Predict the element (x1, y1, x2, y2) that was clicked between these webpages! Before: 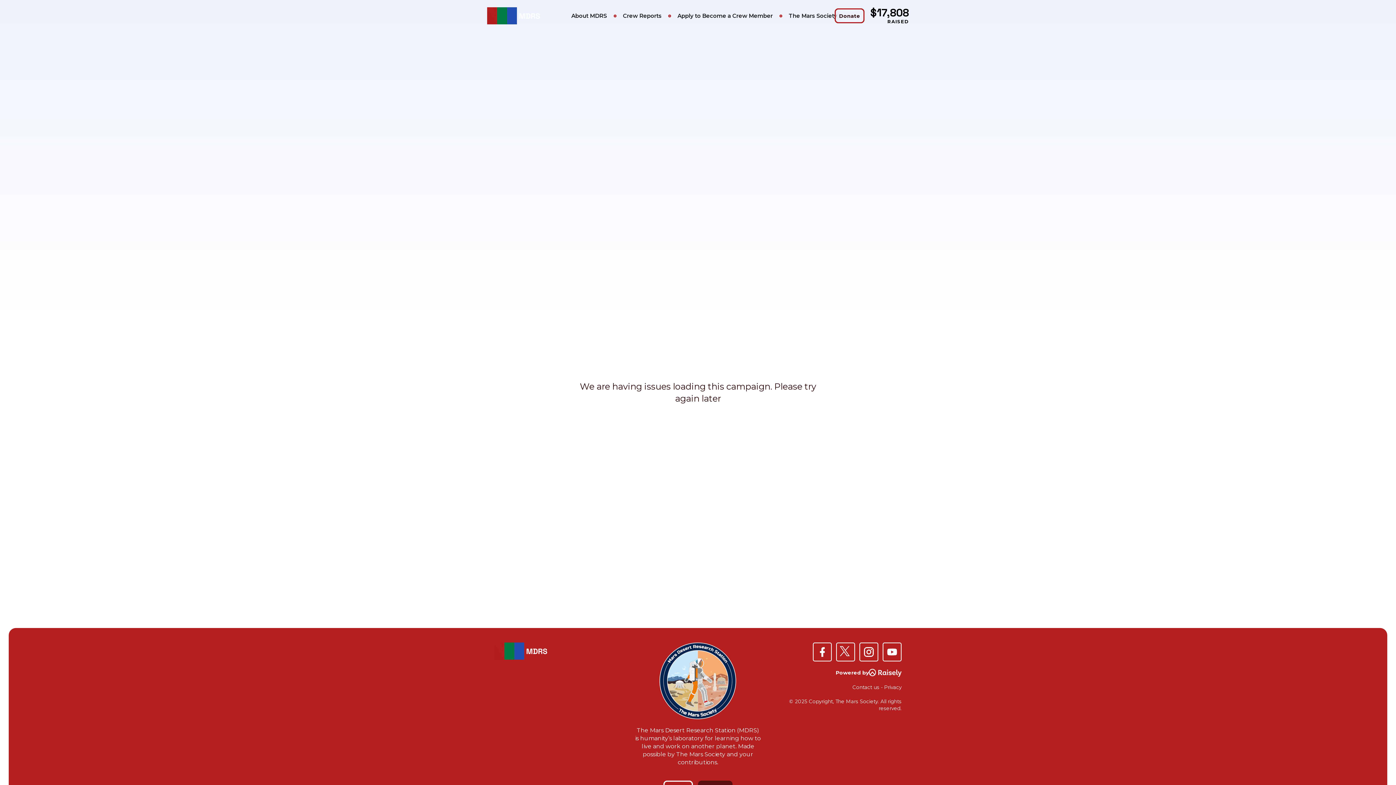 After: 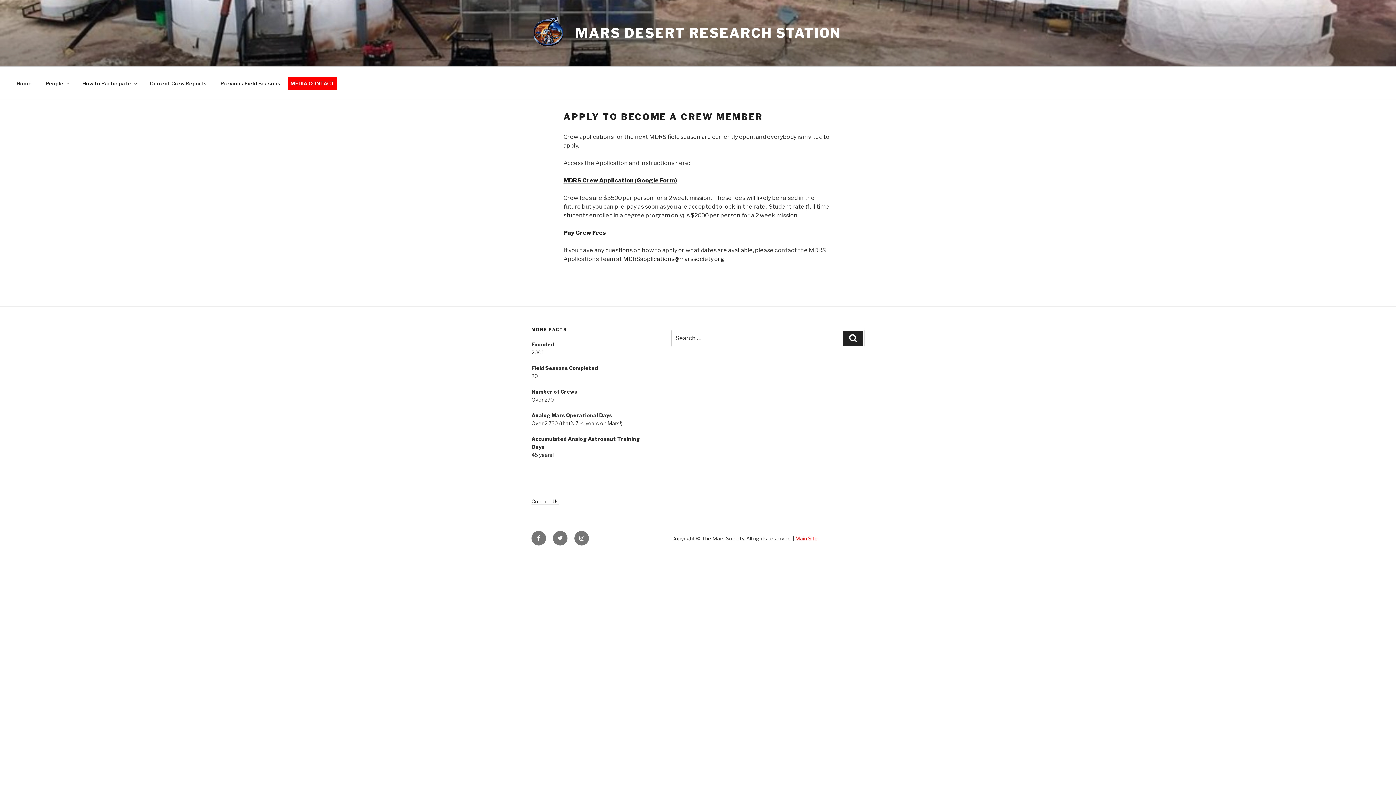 Action: label: Apply to Become a Crew Member bbox: (673, 10, 777, 21)